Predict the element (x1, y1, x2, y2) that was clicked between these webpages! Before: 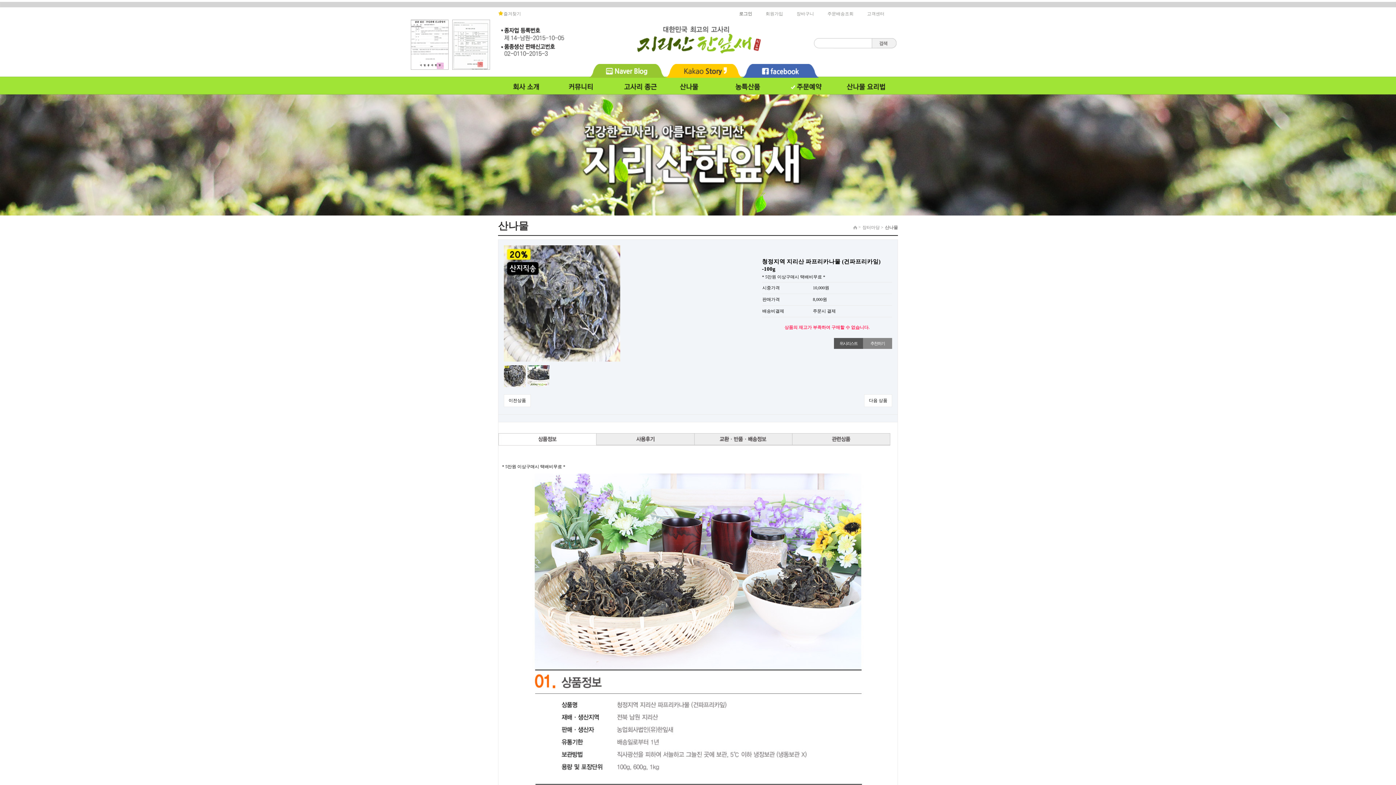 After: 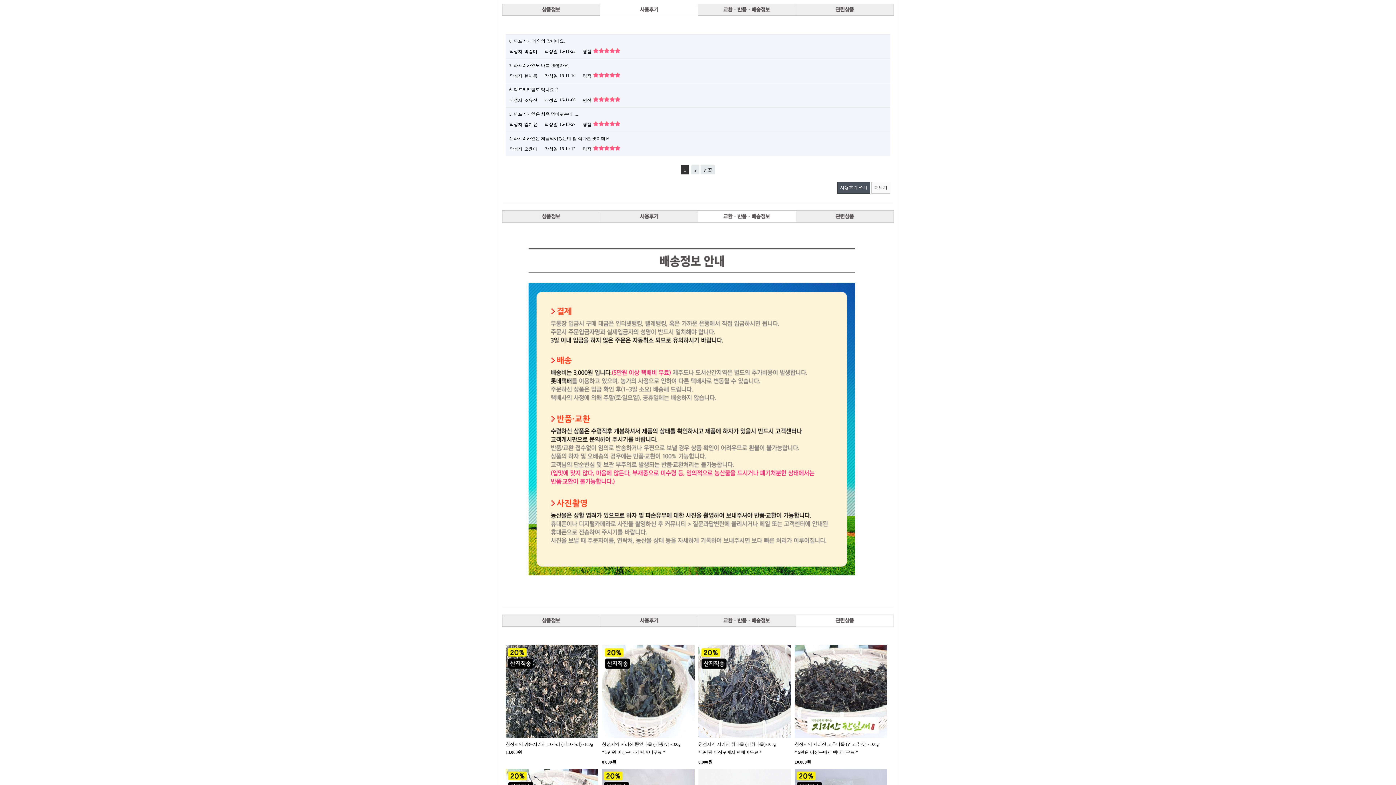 Action: bbox: (596, 433, 694, 438)